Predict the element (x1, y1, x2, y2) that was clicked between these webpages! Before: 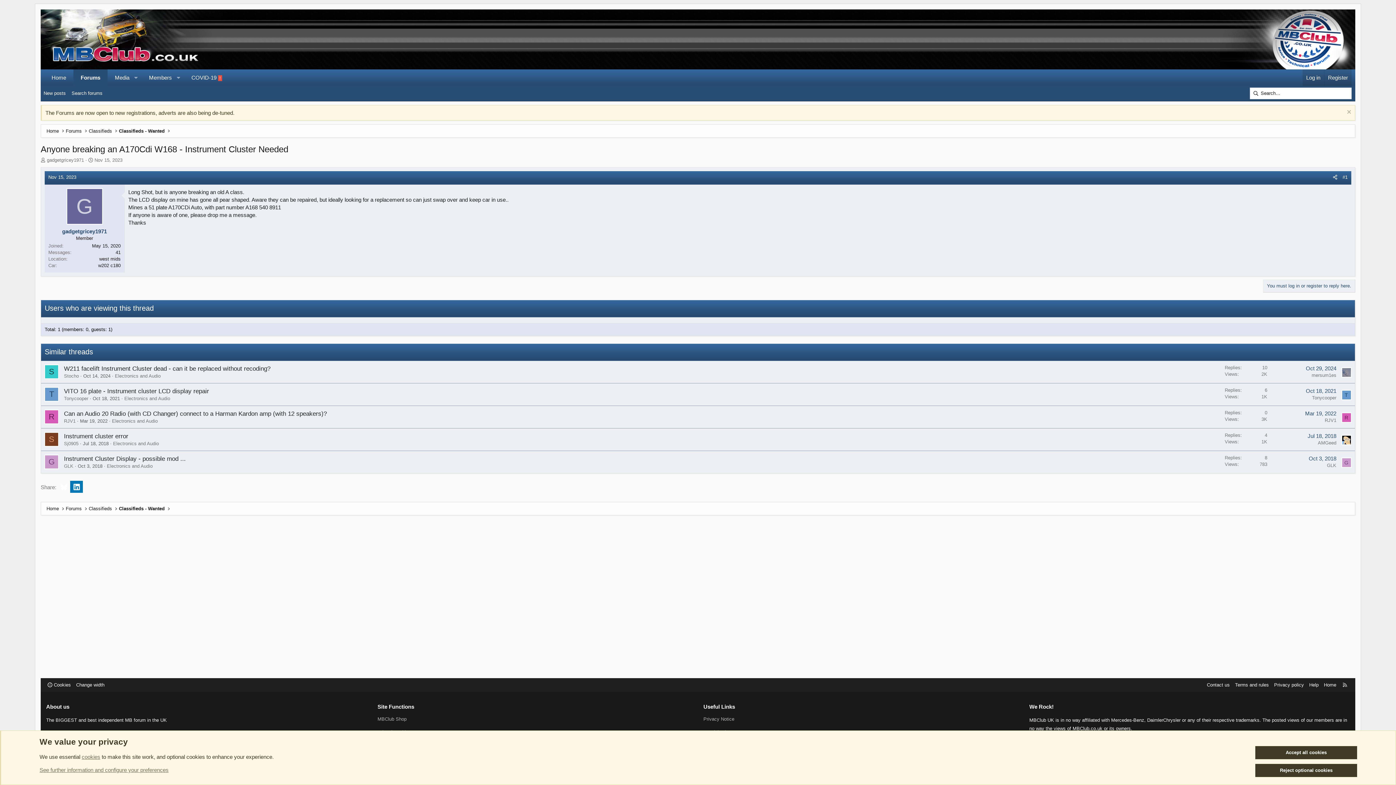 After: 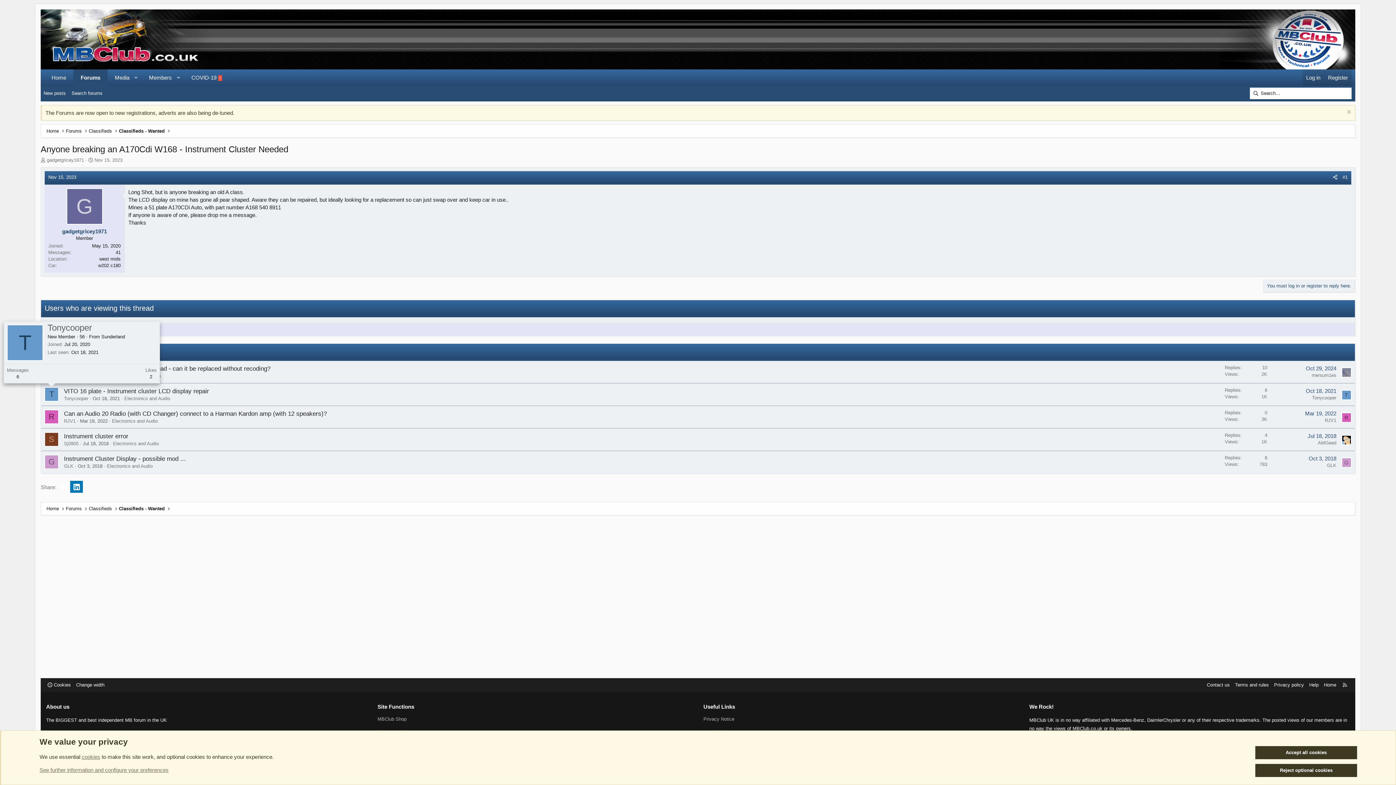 Action: bbox: (44, 387, 58, 401) label: T